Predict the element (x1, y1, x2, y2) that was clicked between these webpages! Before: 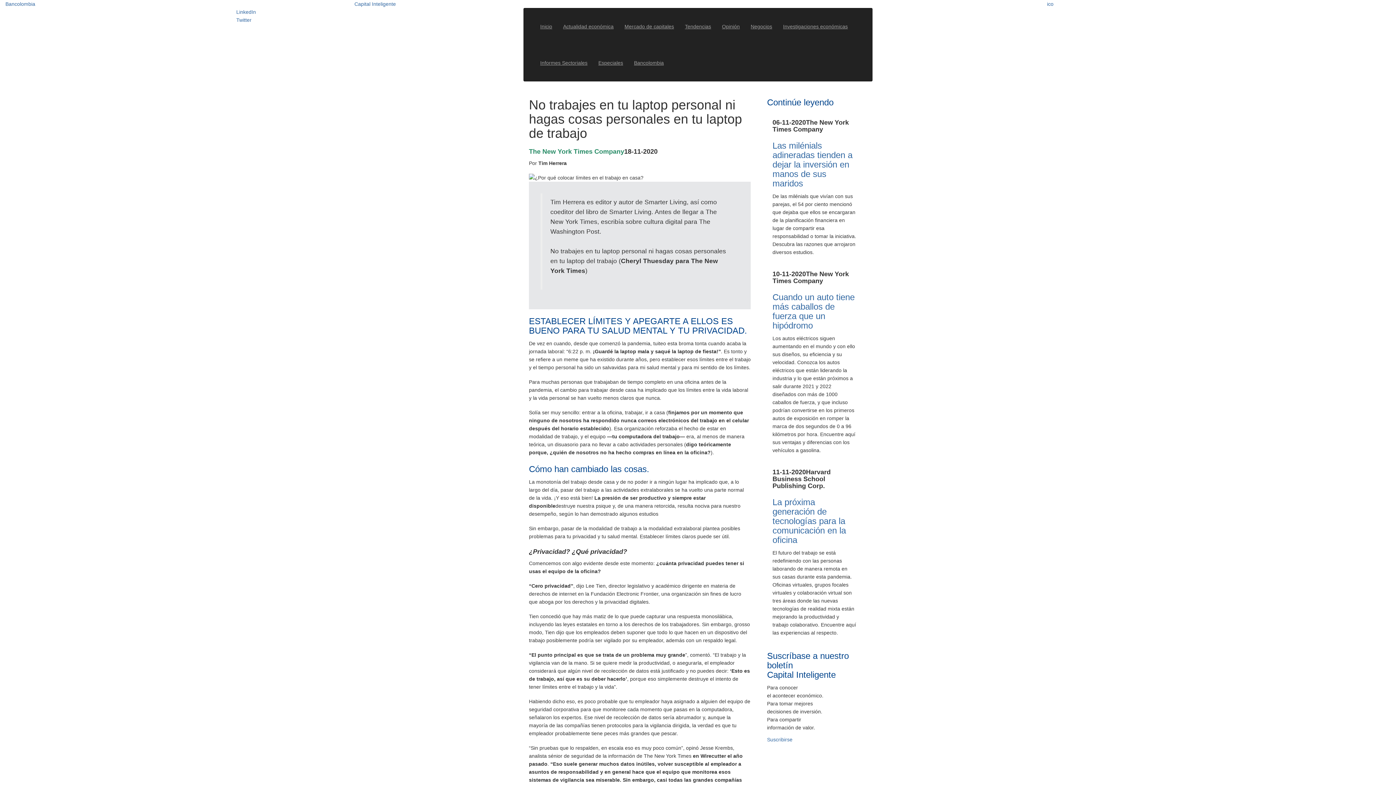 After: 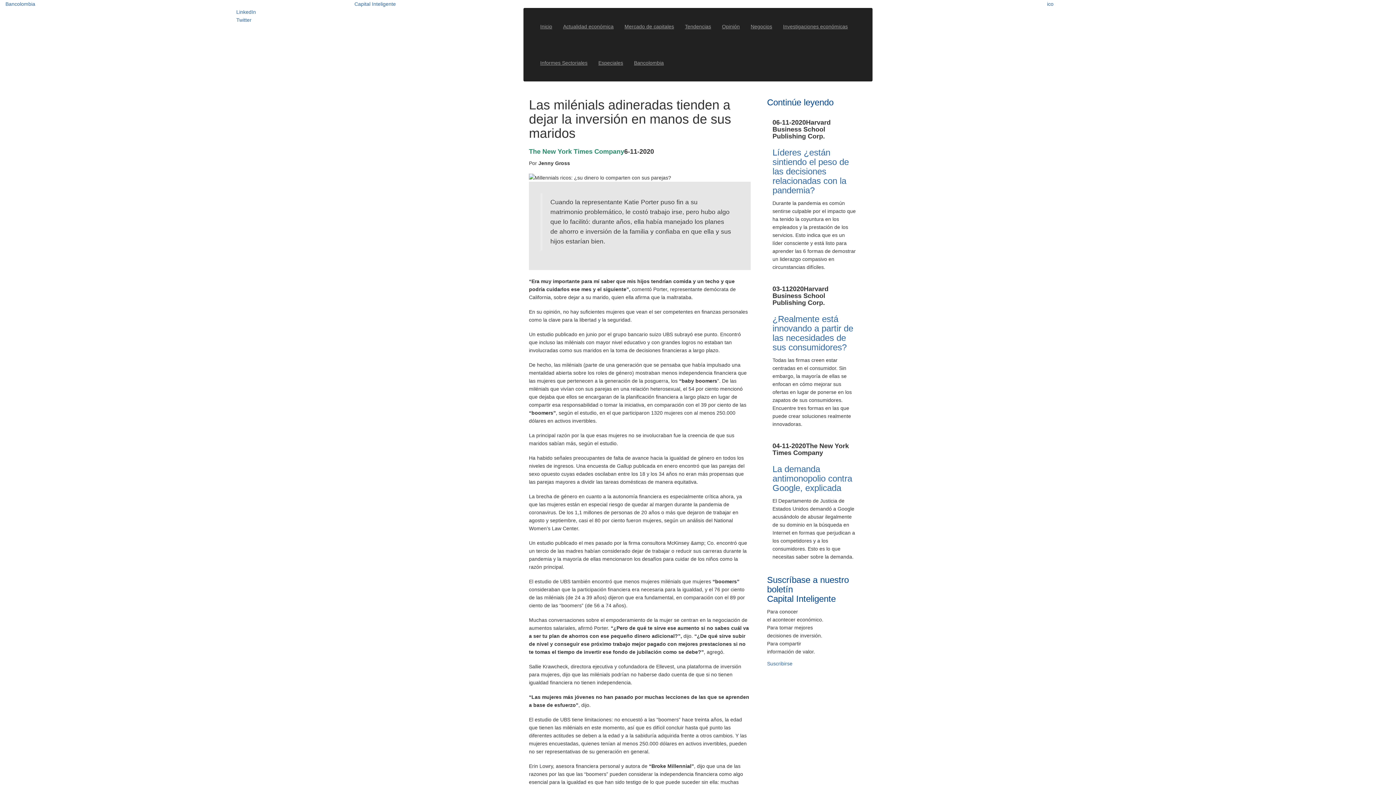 Action: label: Las milénials adineradas tienden a dejar la inversión en manos de sus maridos bbox: (772, 140, 852, 188)